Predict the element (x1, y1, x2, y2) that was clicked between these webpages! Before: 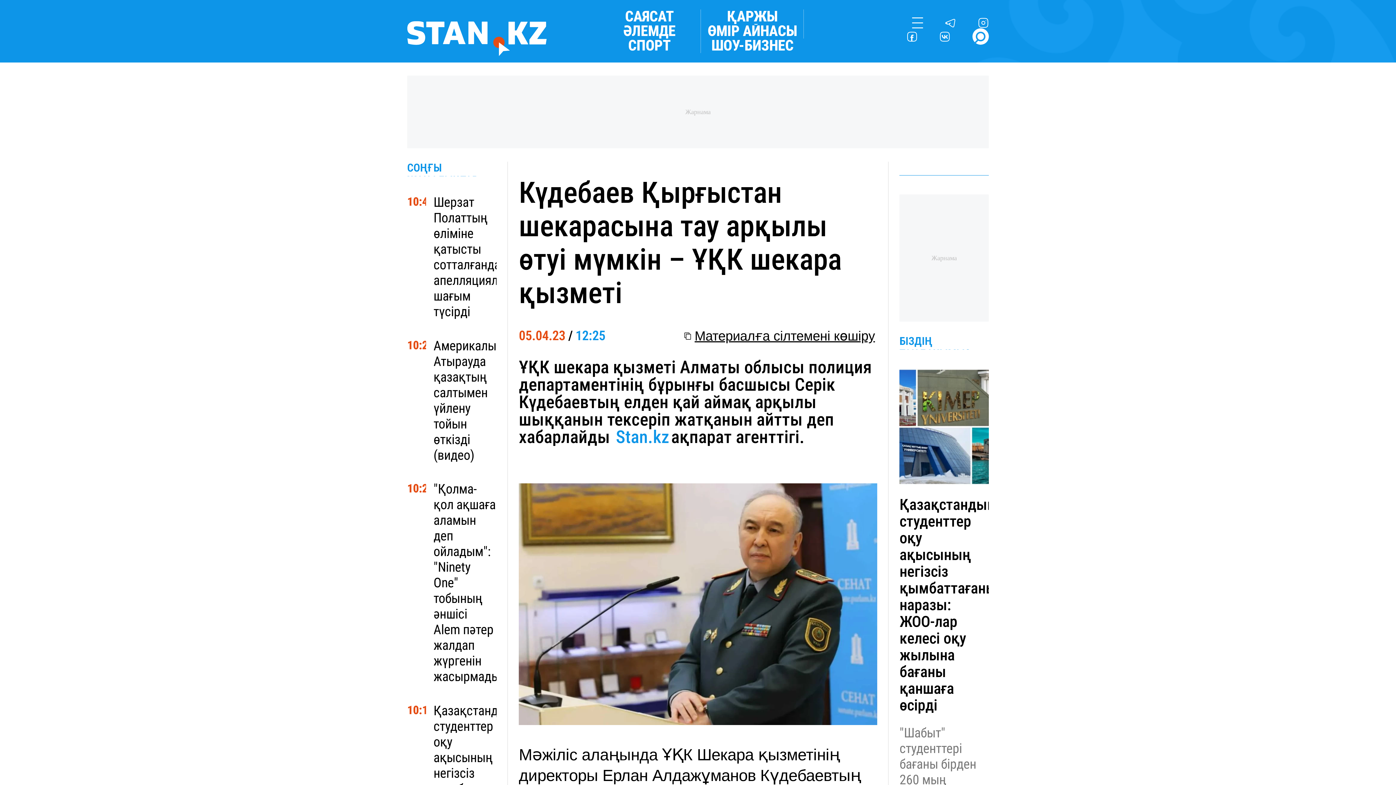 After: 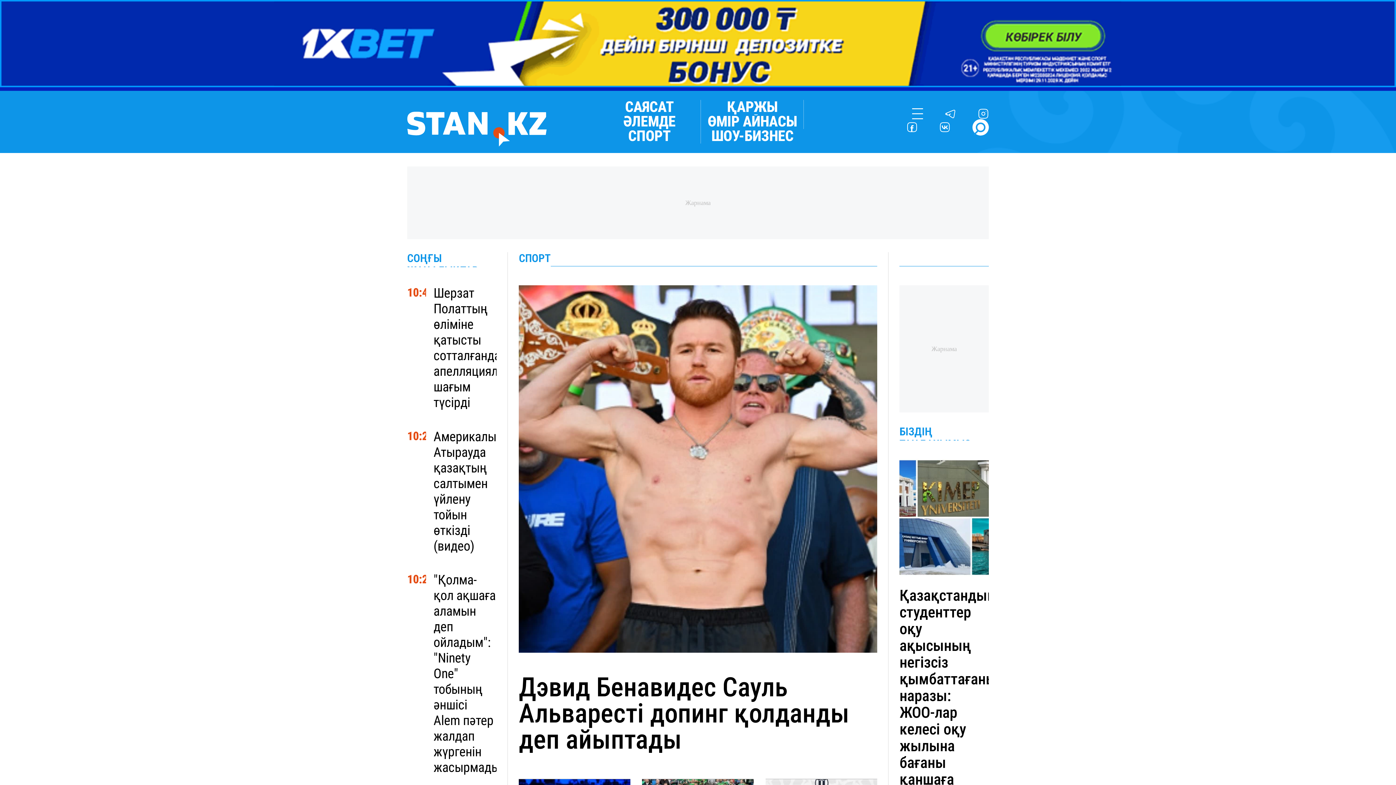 Action: bbox: (628, 38, 670, 53) label: СПОРТ